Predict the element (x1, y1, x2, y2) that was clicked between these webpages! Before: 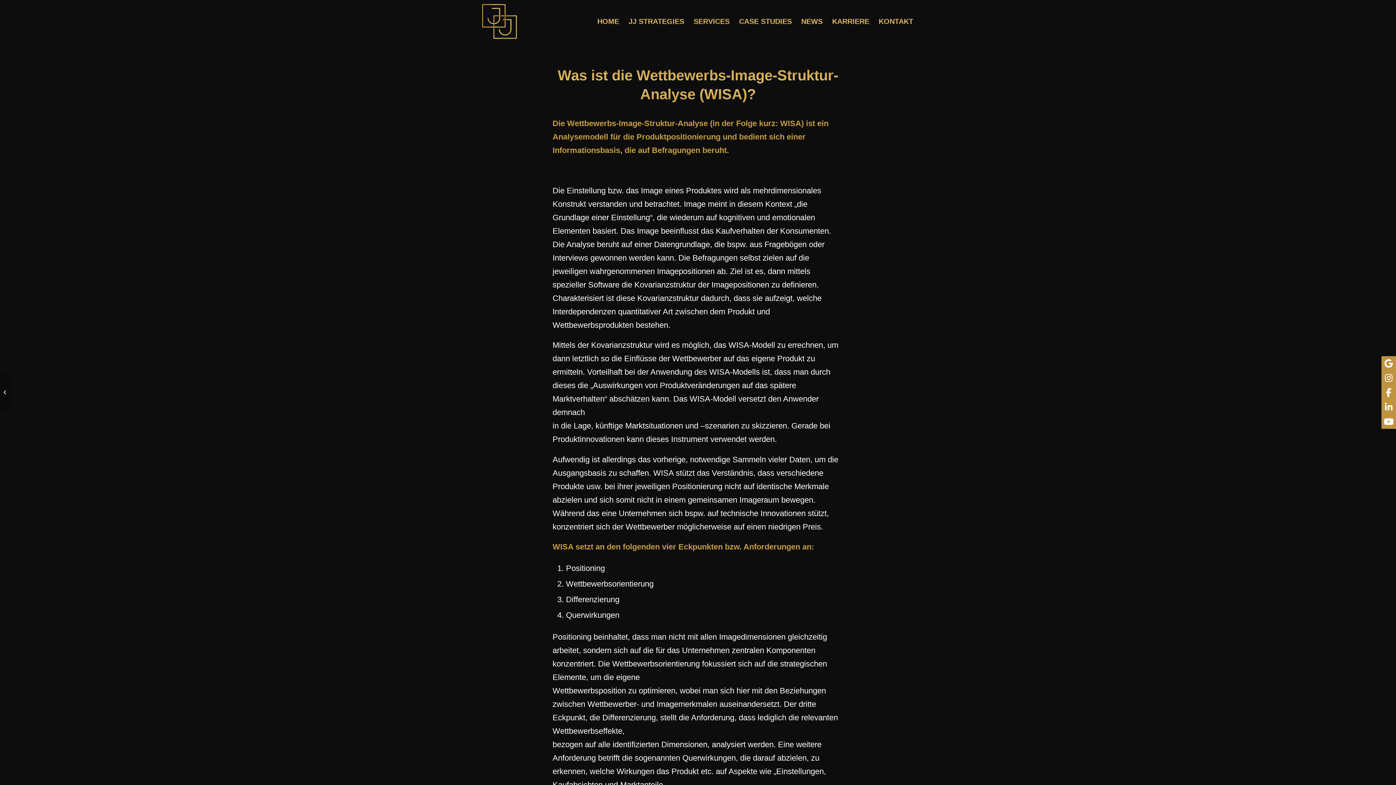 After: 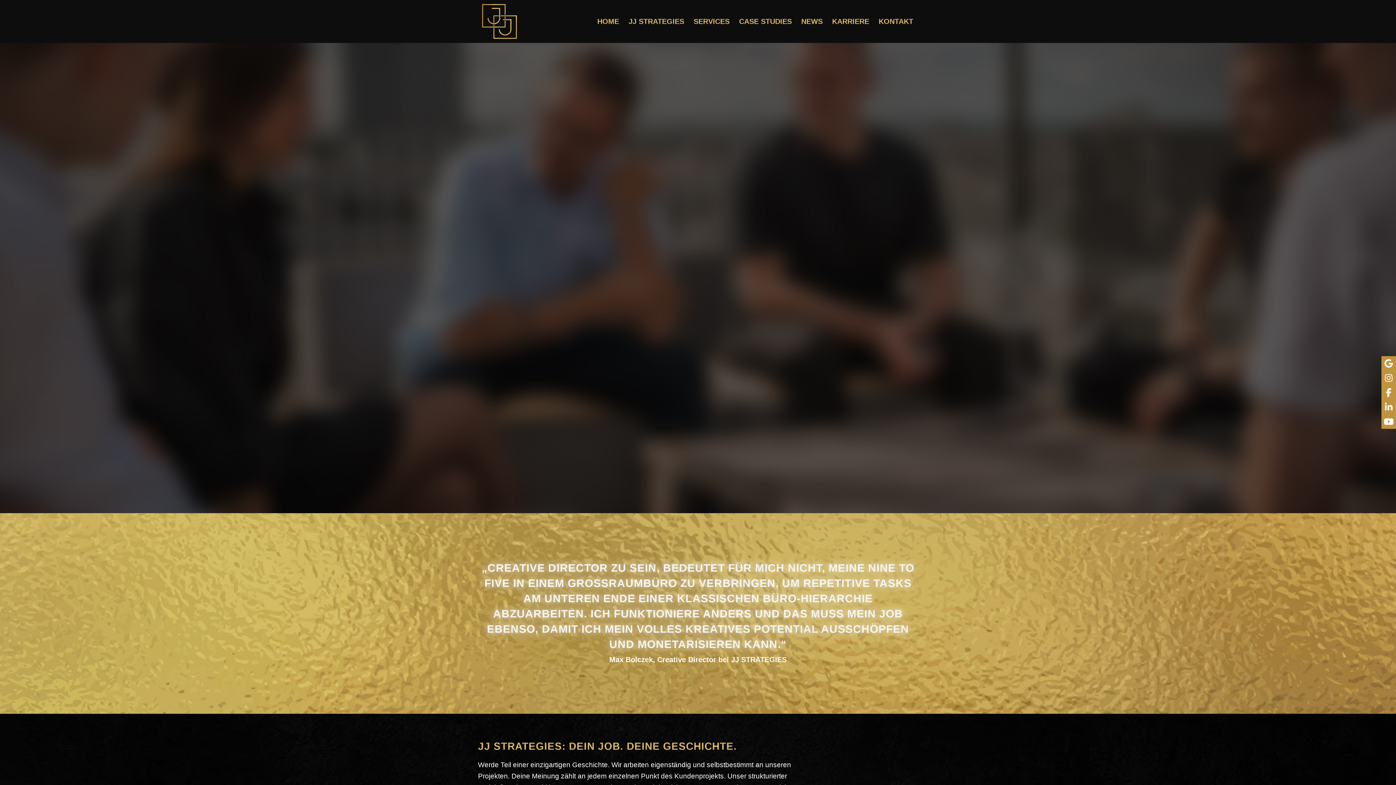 Action: label: KARRIERE bbox: (827, 0, 874, 42)